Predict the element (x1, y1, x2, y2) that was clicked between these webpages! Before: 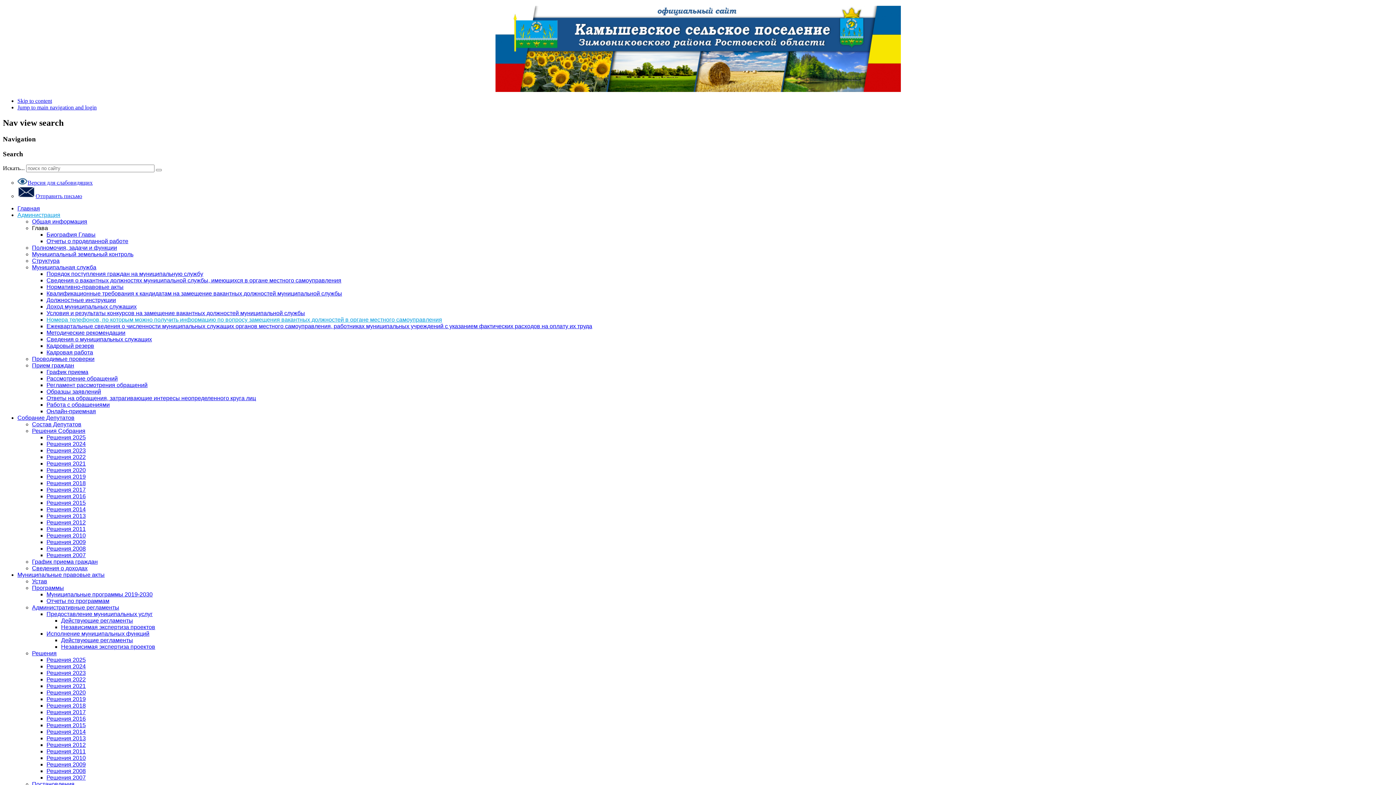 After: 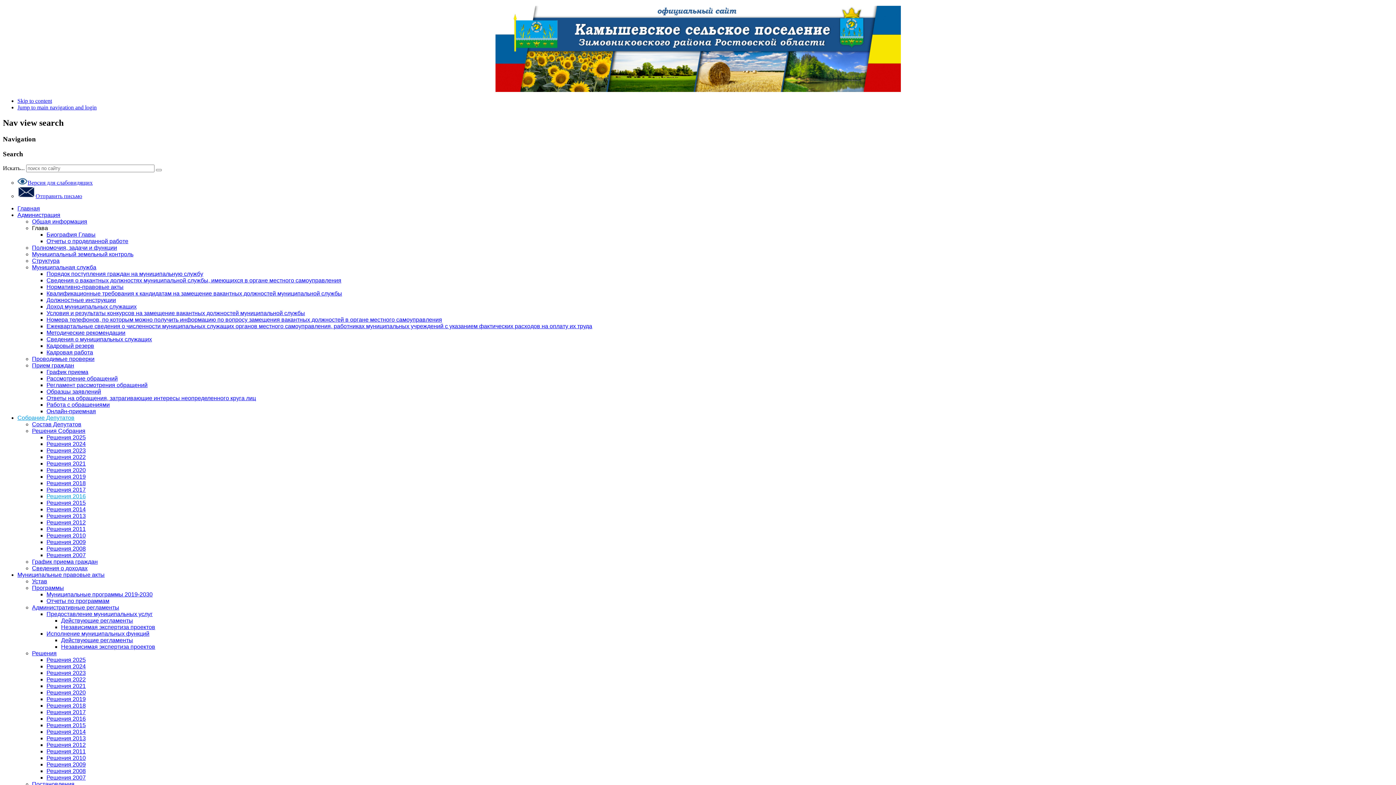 Action: label: Решения 2016 bbox: (46, 493, 85, 499)